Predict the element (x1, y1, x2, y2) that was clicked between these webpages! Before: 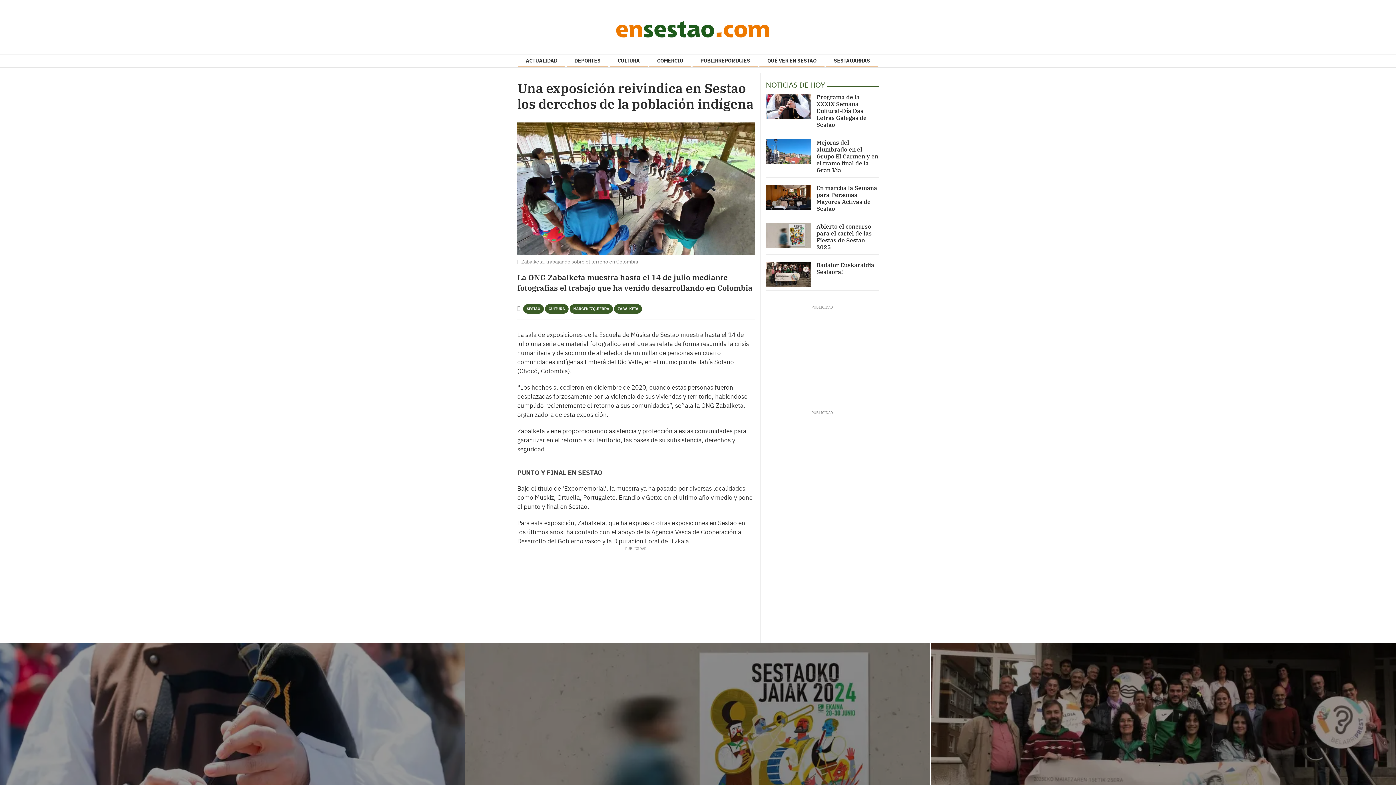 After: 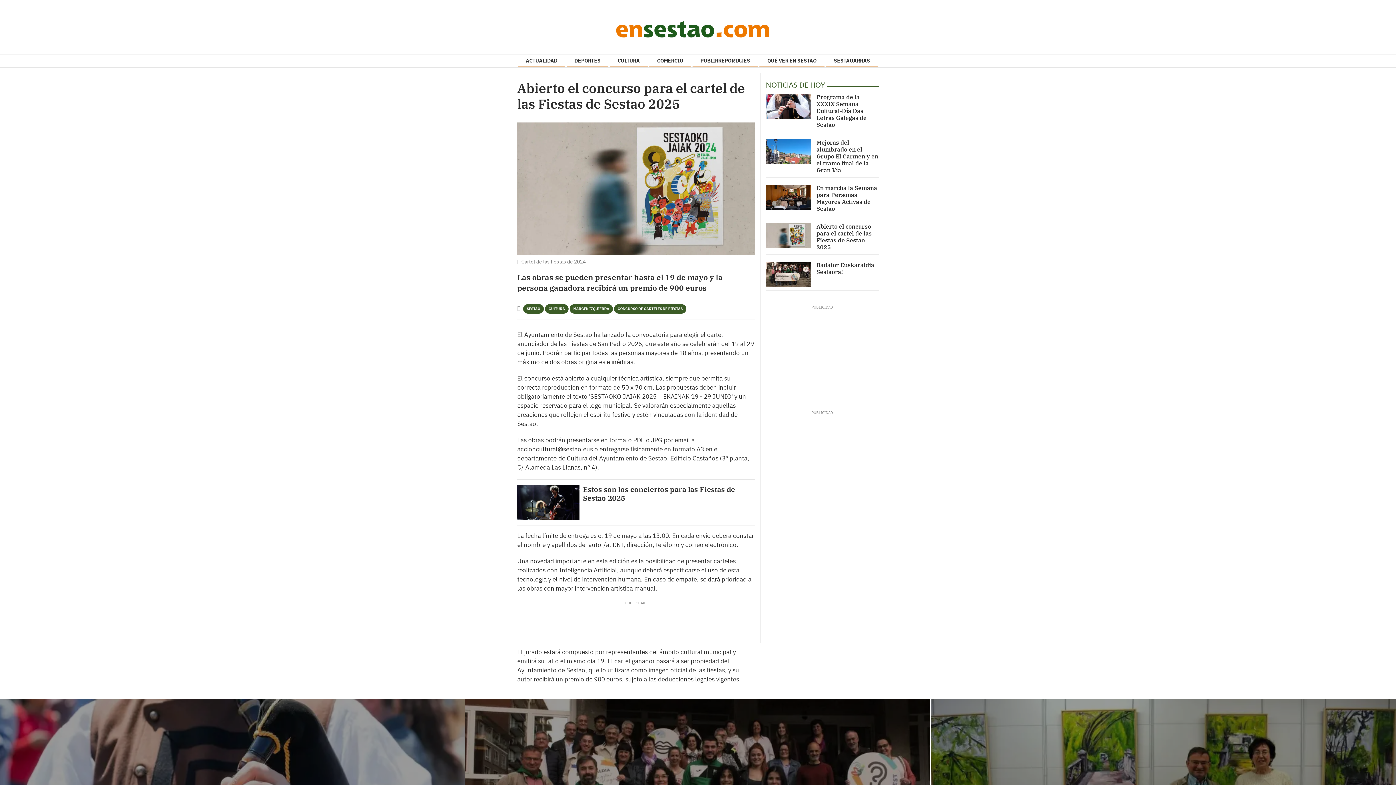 Action: bbox: (766, 223, 811, 248)